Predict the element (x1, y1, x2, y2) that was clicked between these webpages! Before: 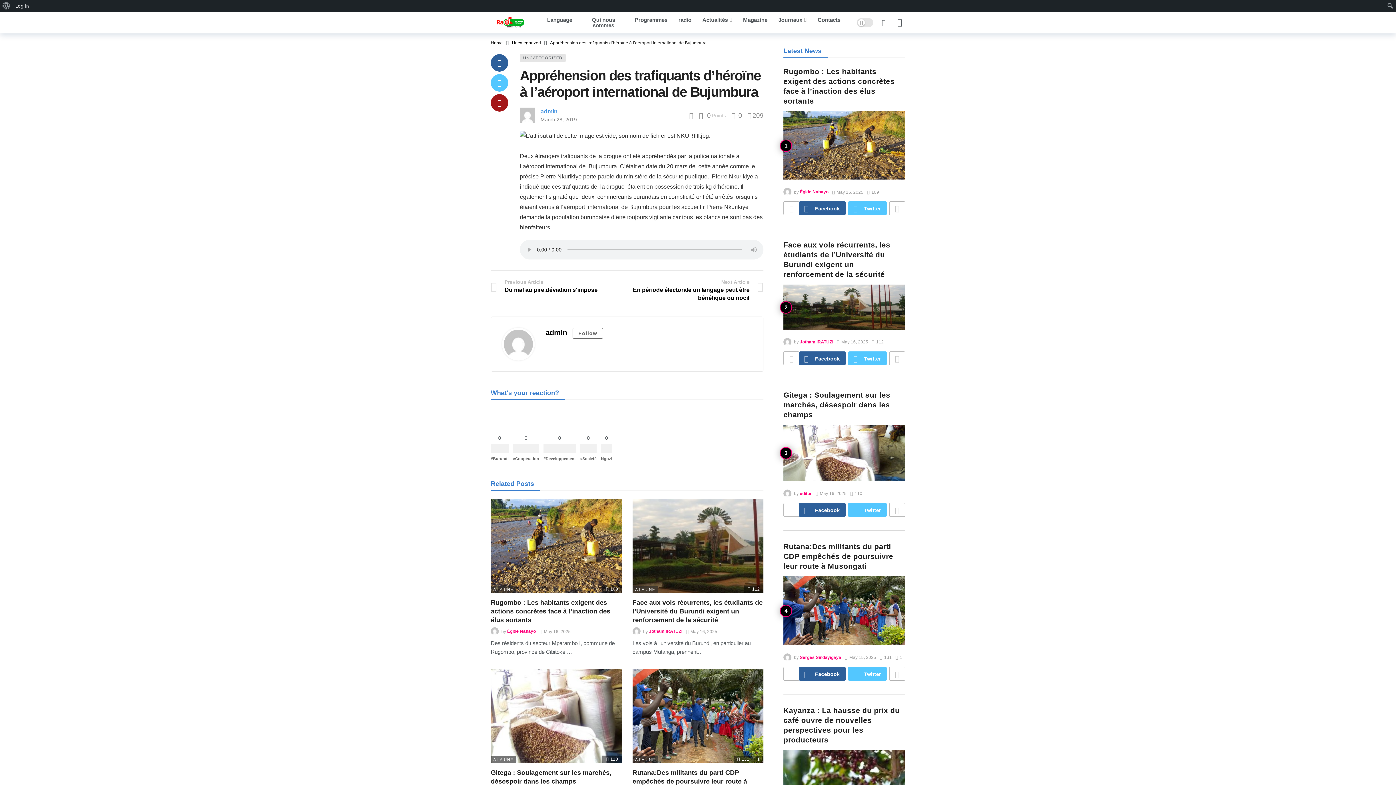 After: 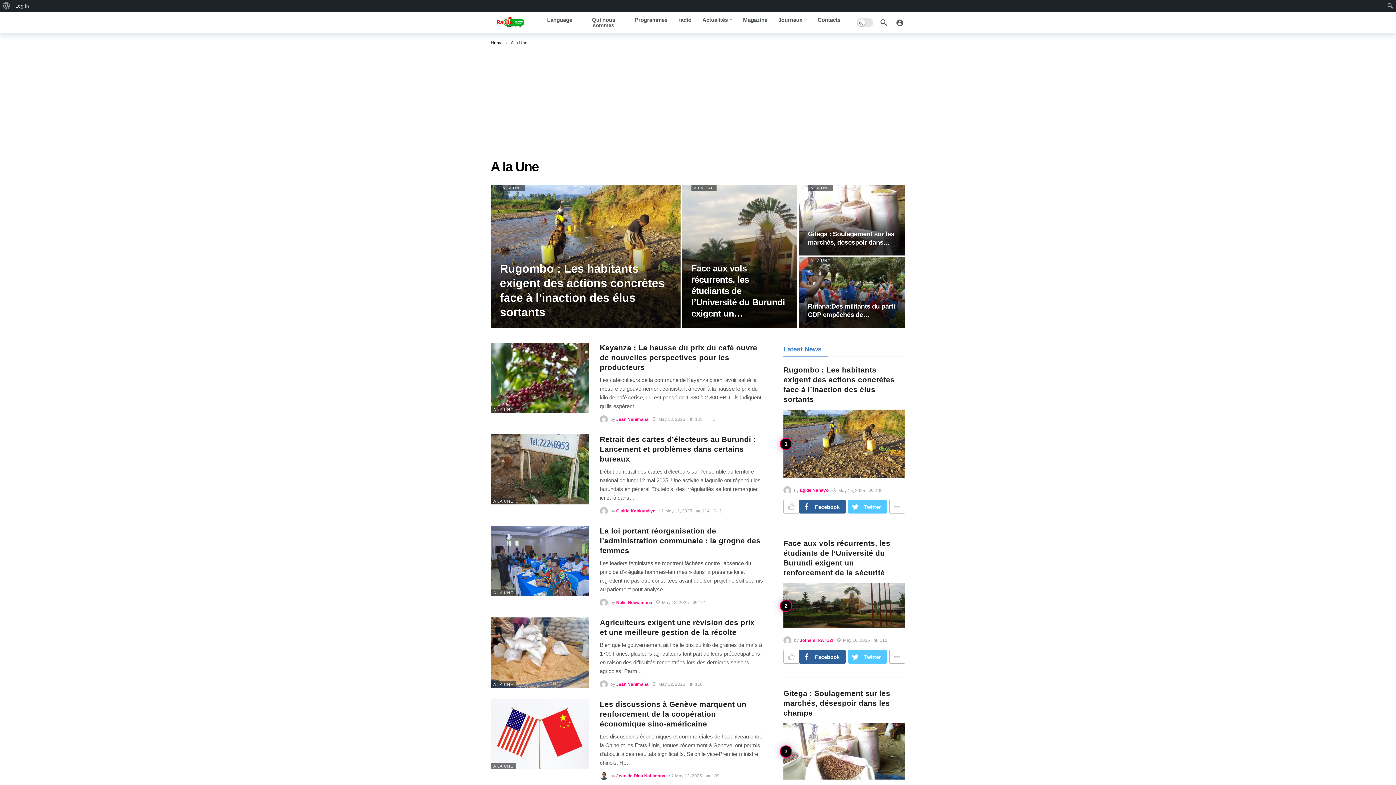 Action: bbox: (632, 586, 657, 593) label: A LA UNE